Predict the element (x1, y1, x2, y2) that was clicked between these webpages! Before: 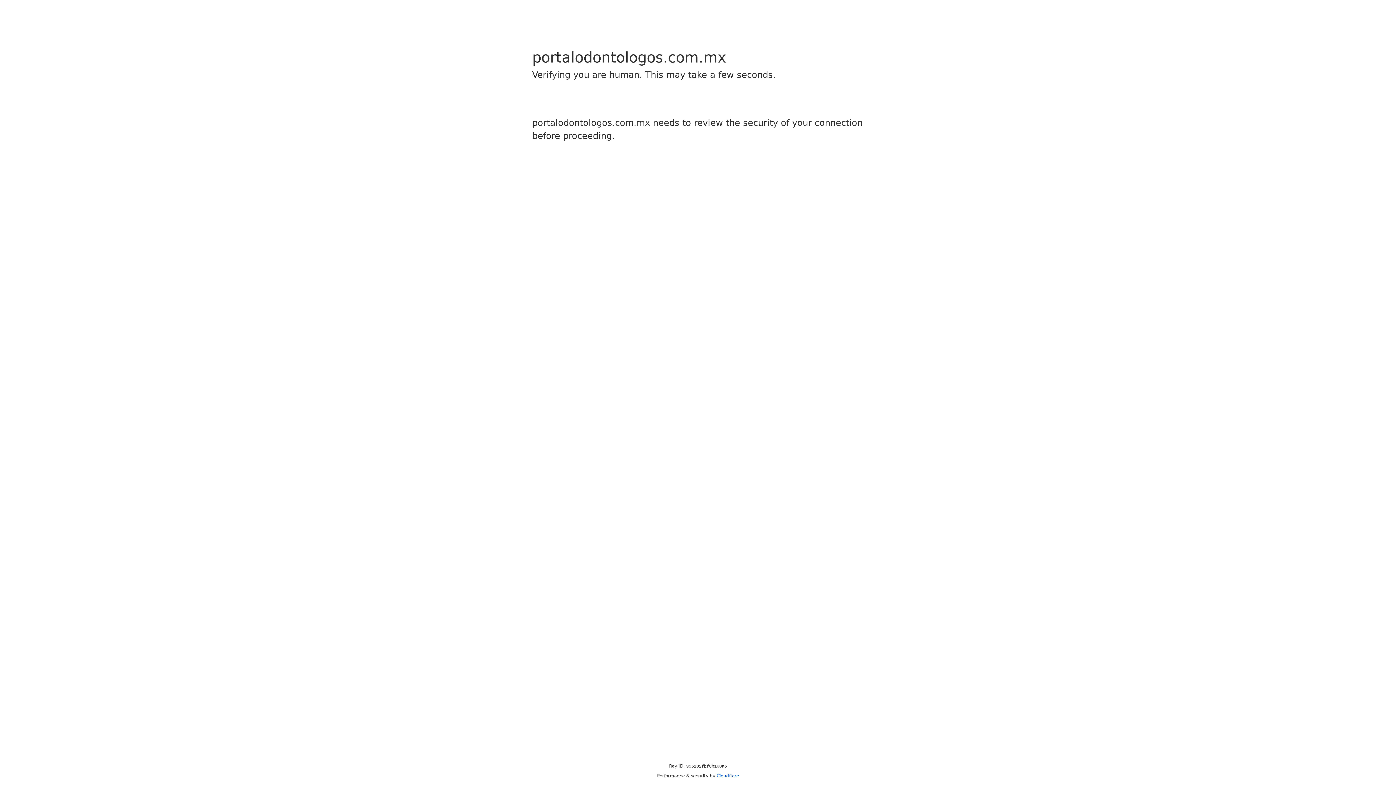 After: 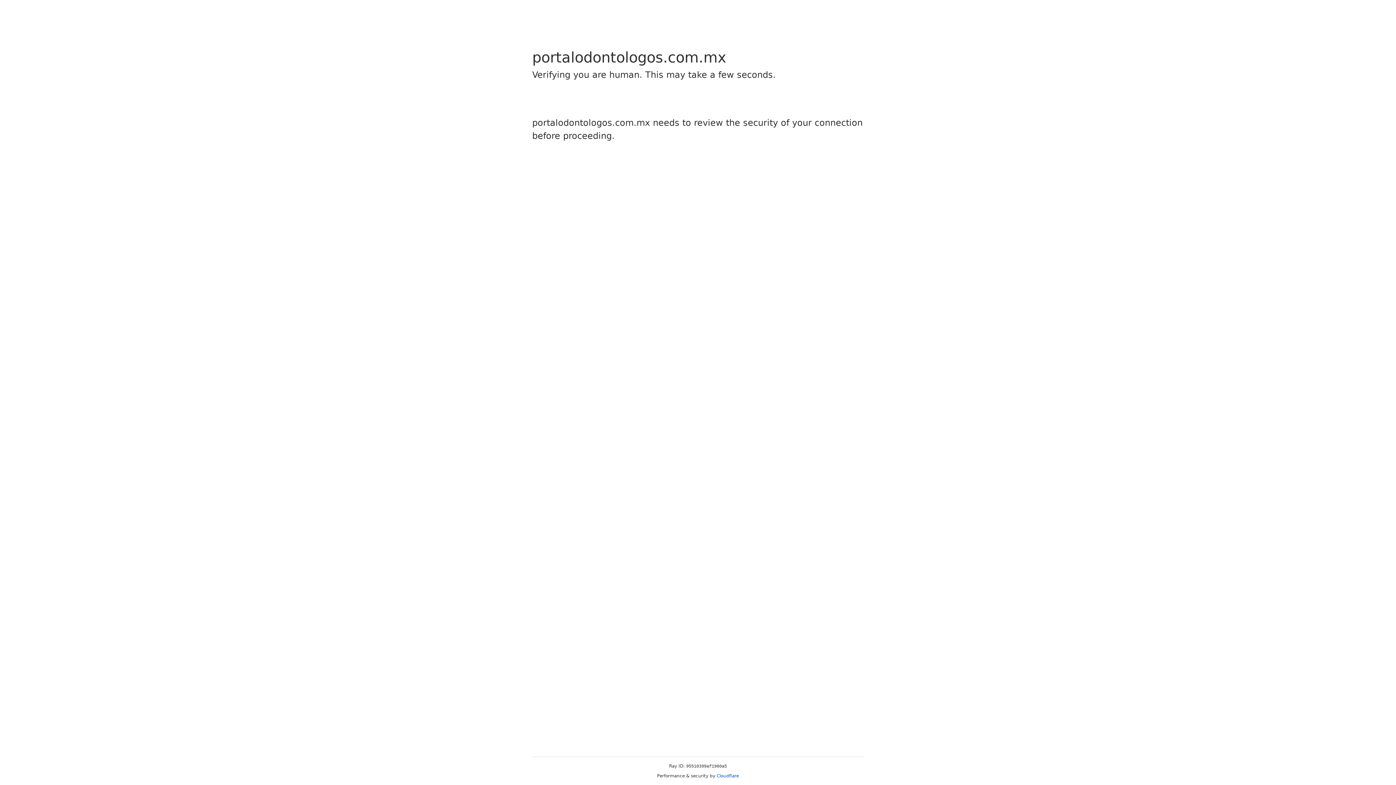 Action: label: Cloudflare bbox: (716, 773, 739, 778)